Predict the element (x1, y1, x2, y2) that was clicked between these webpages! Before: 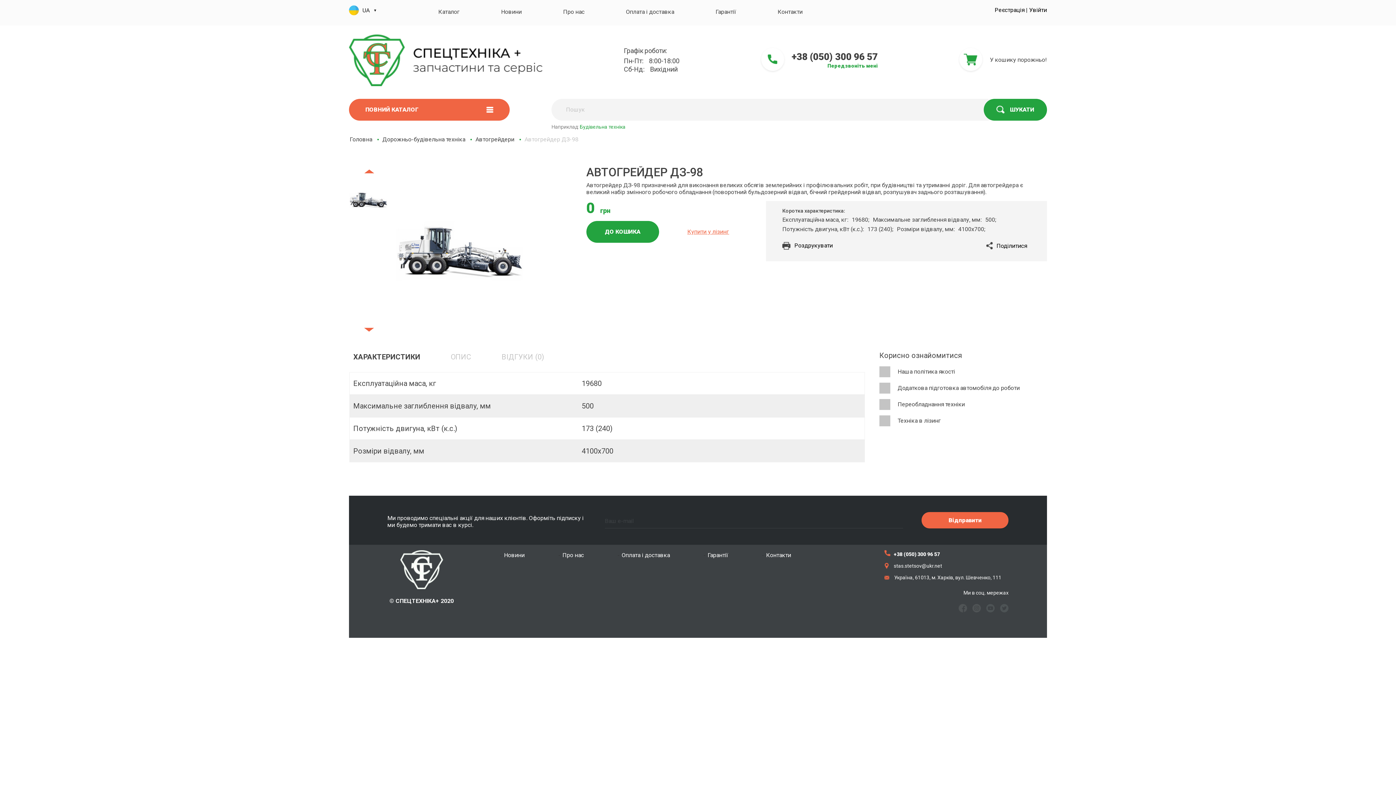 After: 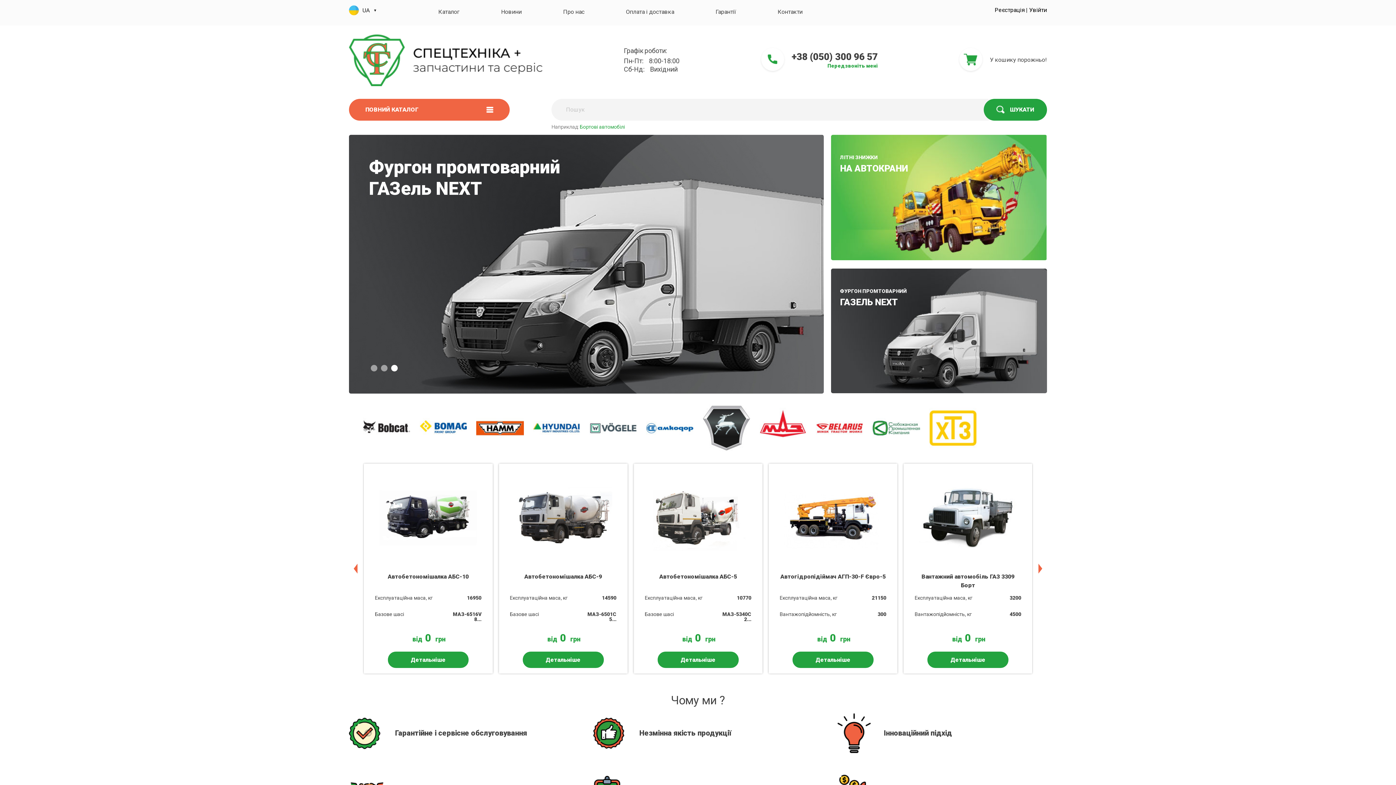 Action: bbox: (349, 56, 544, 63)